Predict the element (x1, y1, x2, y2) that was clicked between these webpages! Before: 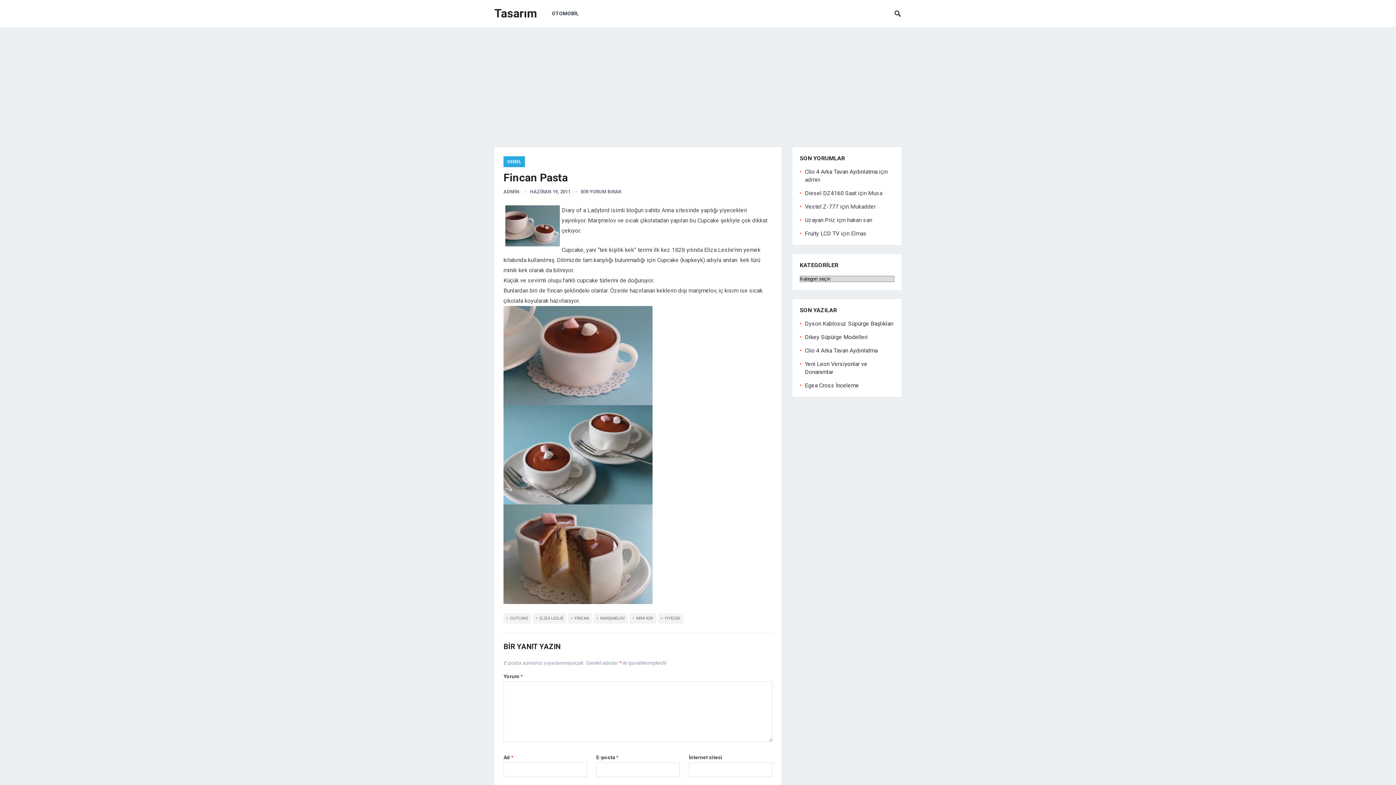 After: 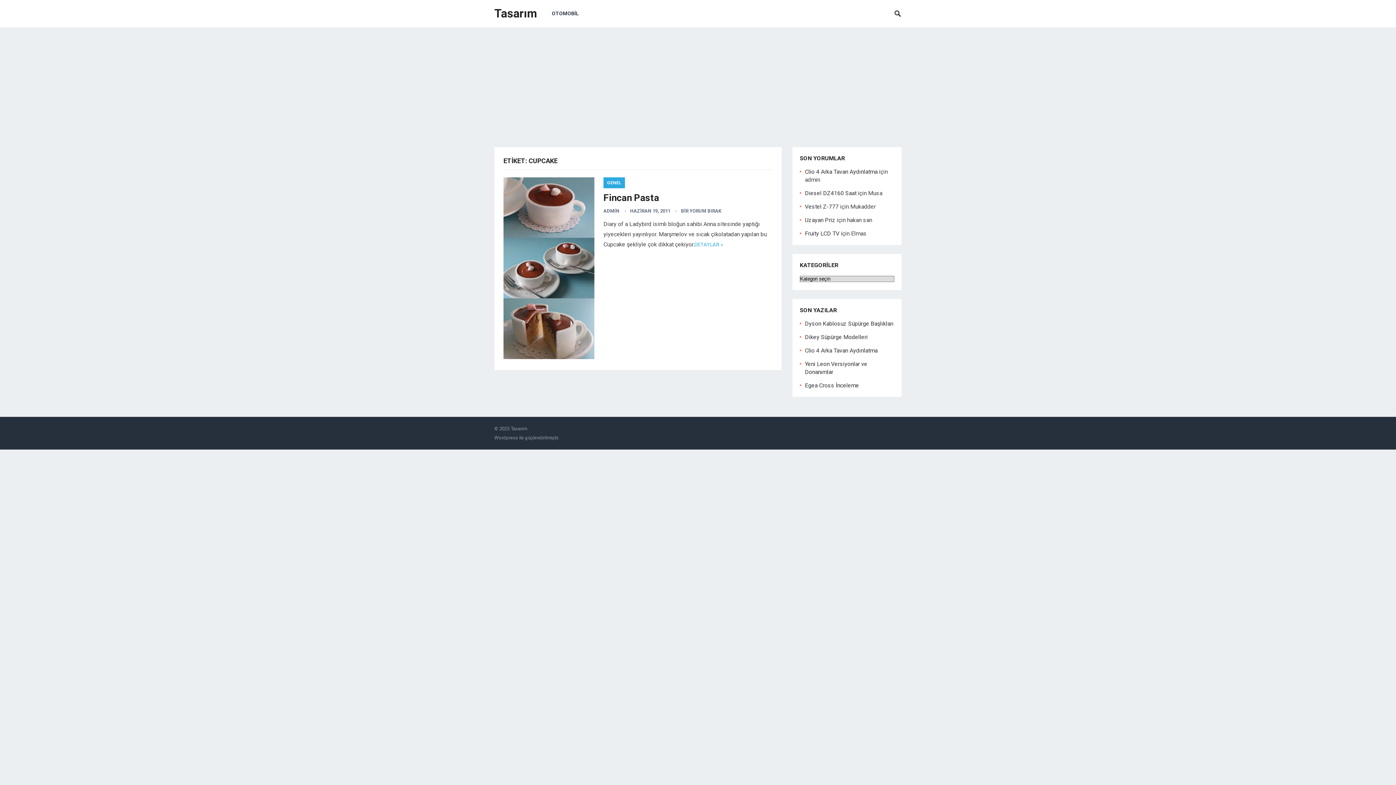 Action: bbox: (503, 613, 531, 624) label: CUPCAKE